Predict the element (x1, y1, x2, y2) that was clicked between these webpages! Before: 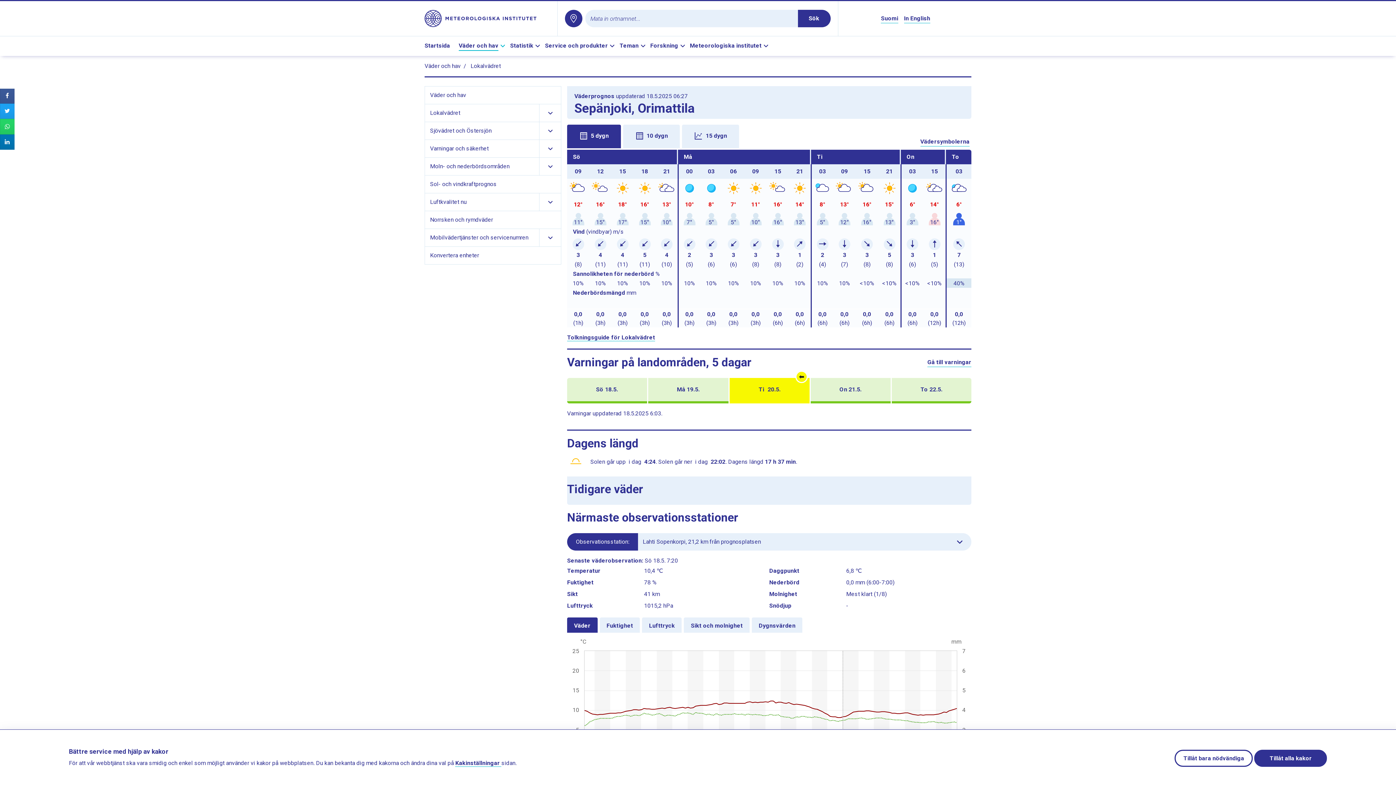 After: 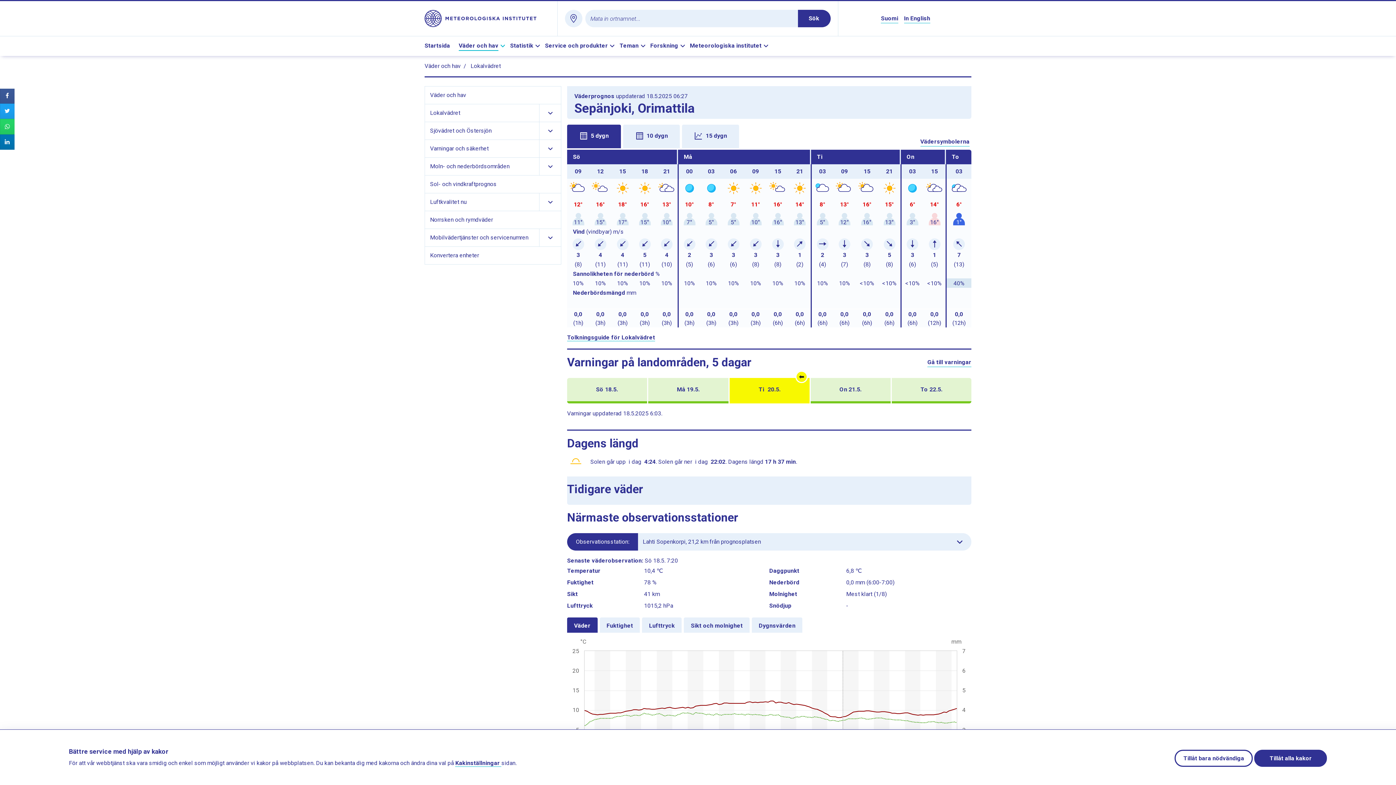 Action: bbox: (565, 9, 582, 27)